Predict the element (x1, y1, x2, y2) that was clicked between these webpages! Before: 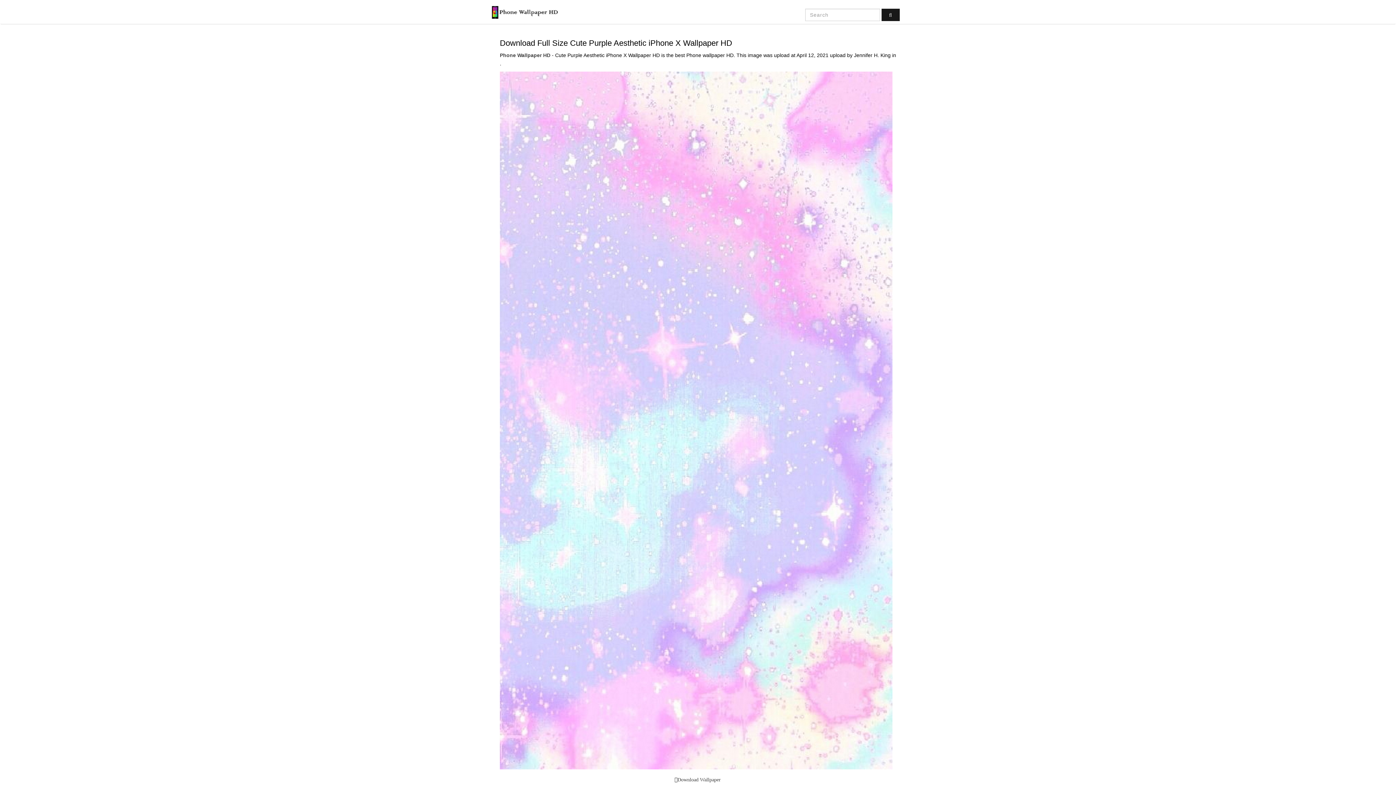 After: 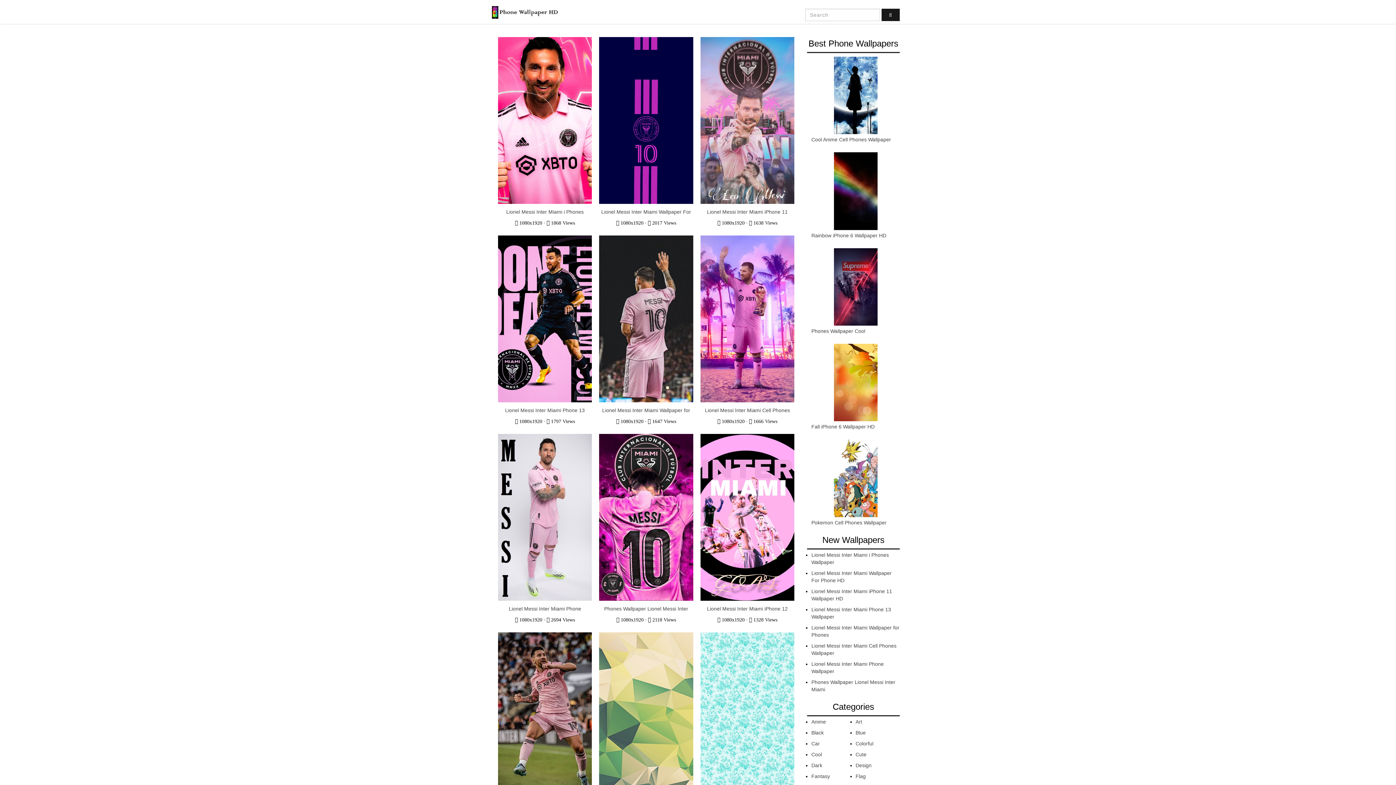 Action: bbox: (500, 52, 550, 58) label: Phone Wallpaper HD